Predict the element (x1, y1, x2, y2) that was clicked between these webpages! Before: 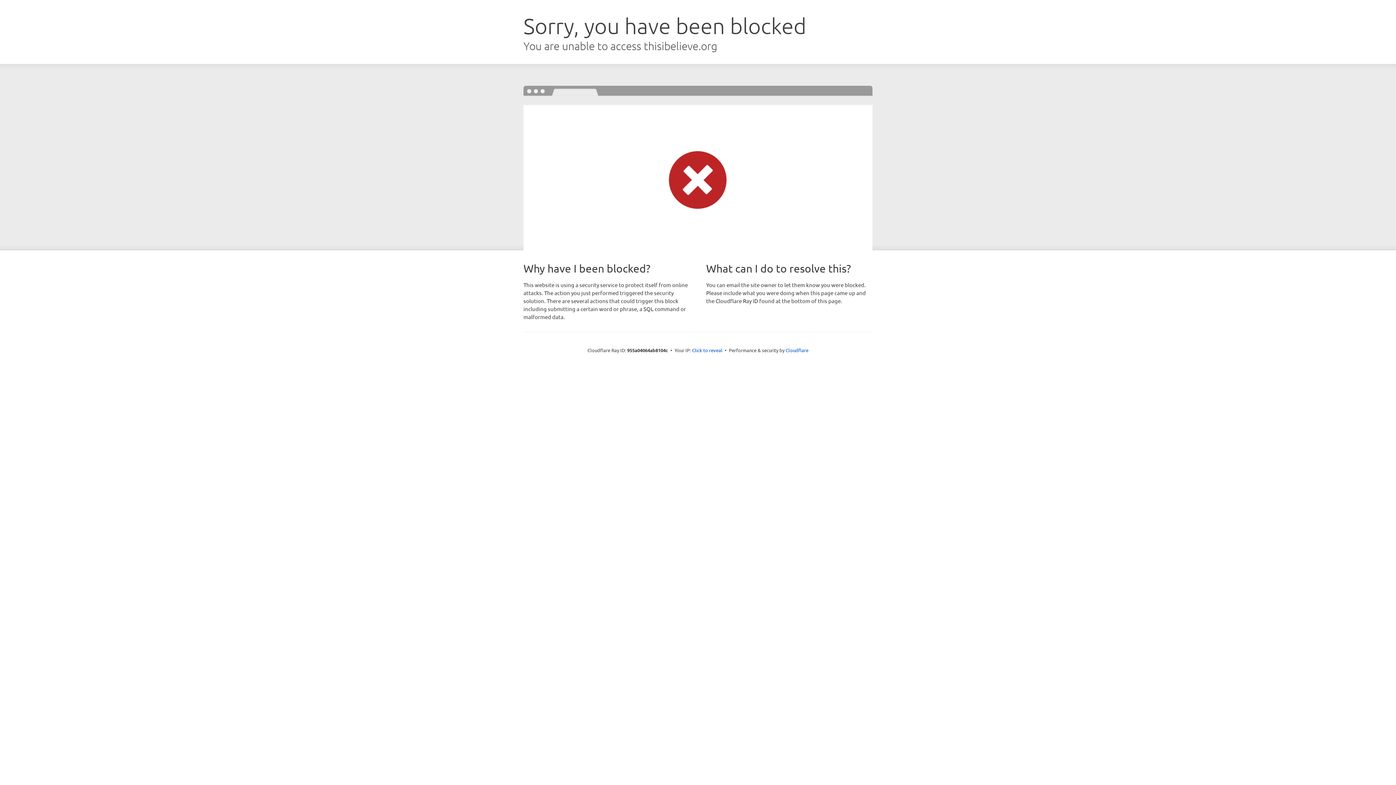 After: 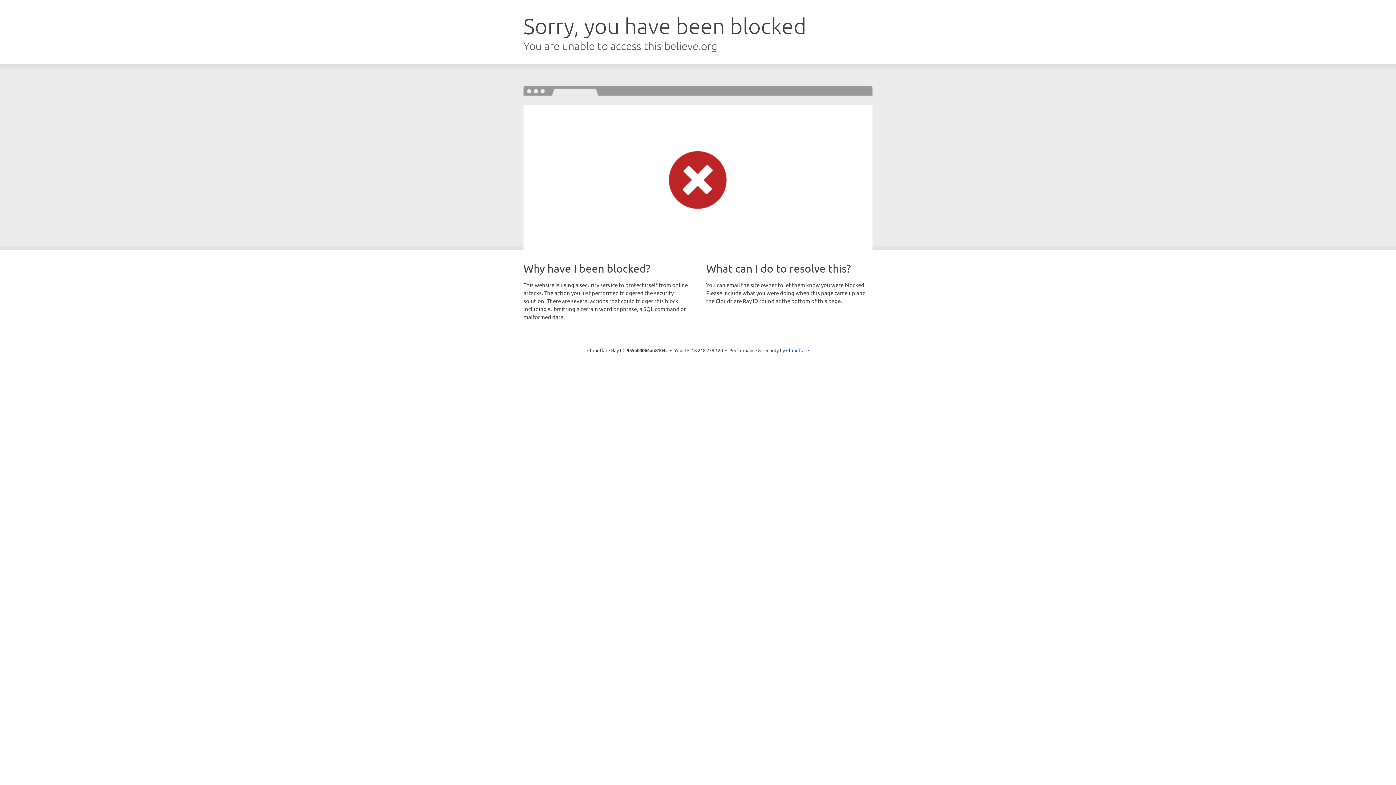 Action: label: Click to reveal bbox: (692, 346, 722, 353)